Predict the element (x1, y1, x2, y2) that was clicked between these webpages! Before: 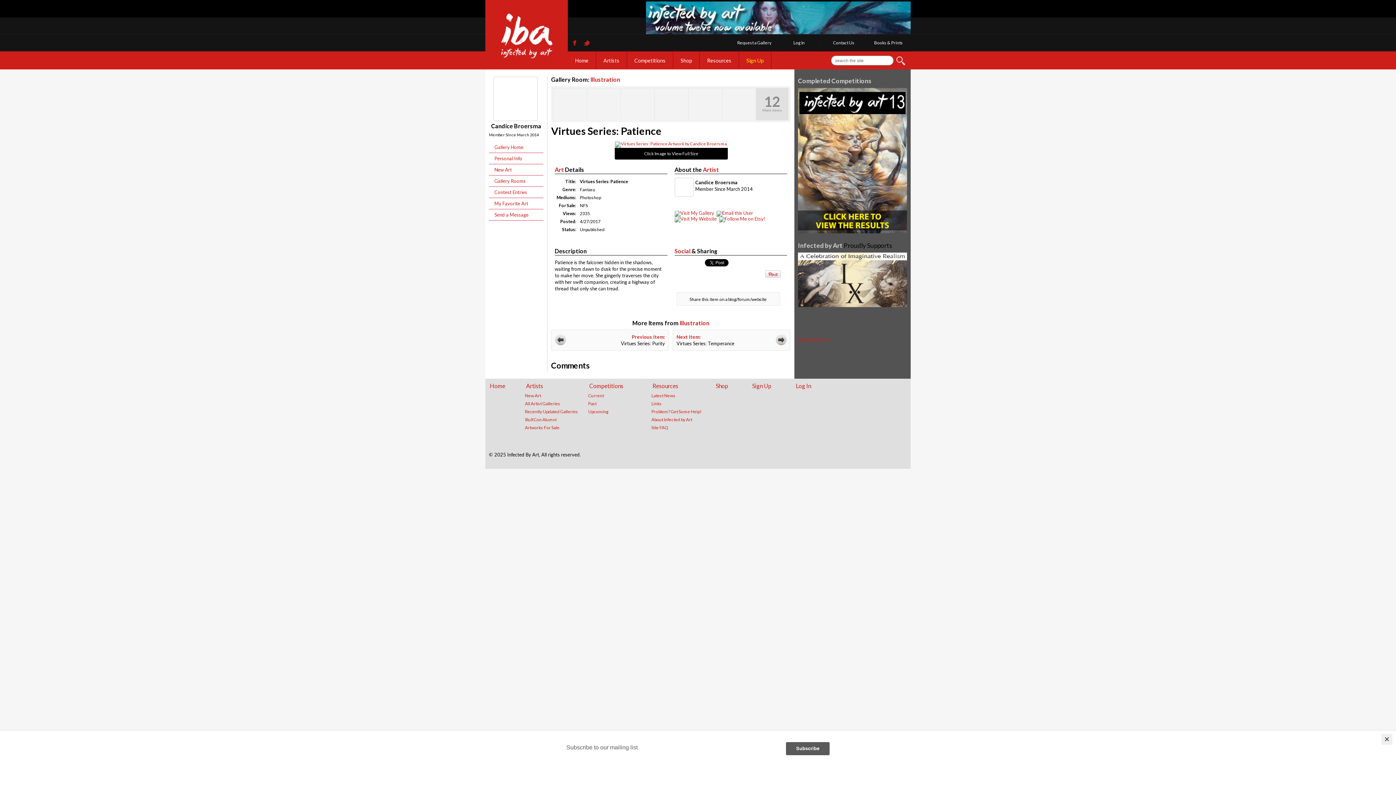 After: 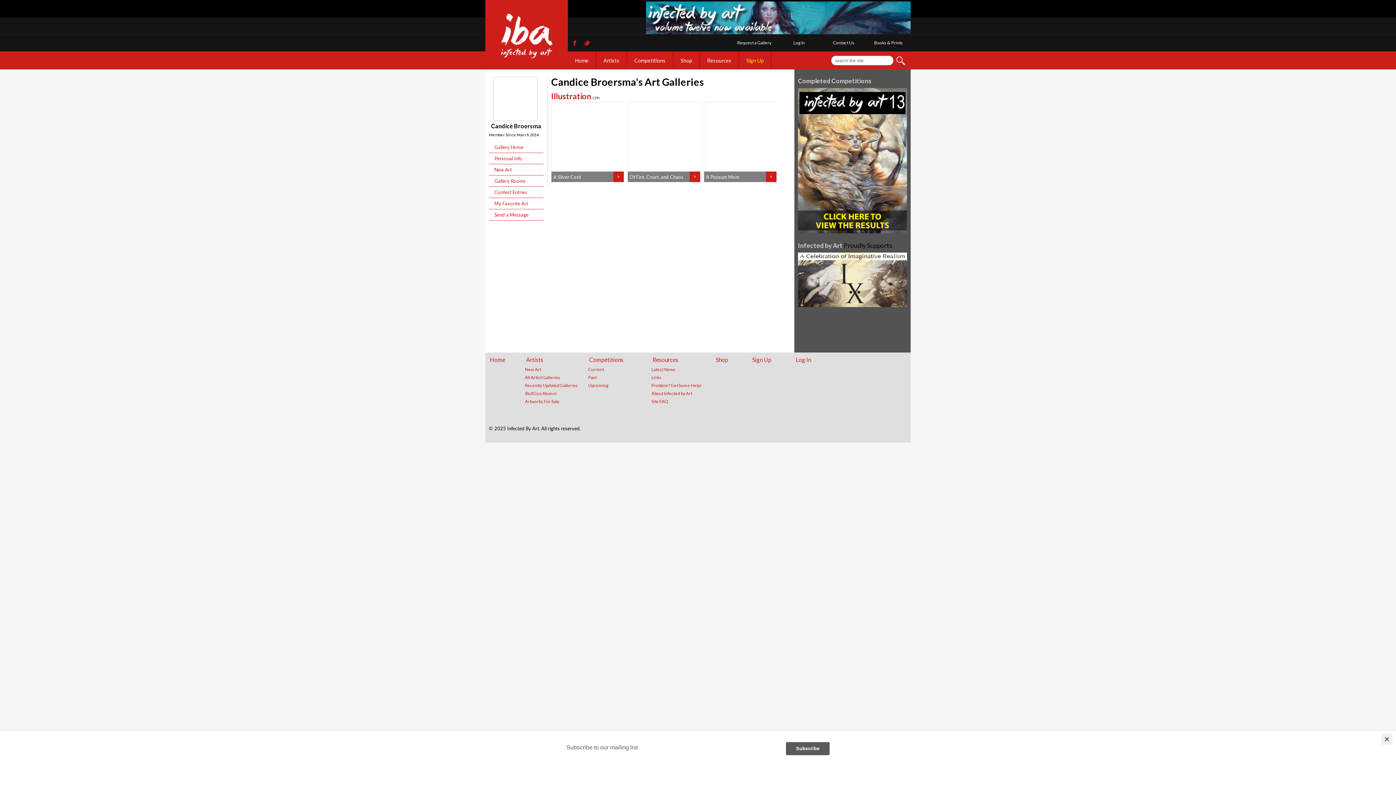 Action: label: Gallery Rooms bbox: (489, 175, 543, 186)